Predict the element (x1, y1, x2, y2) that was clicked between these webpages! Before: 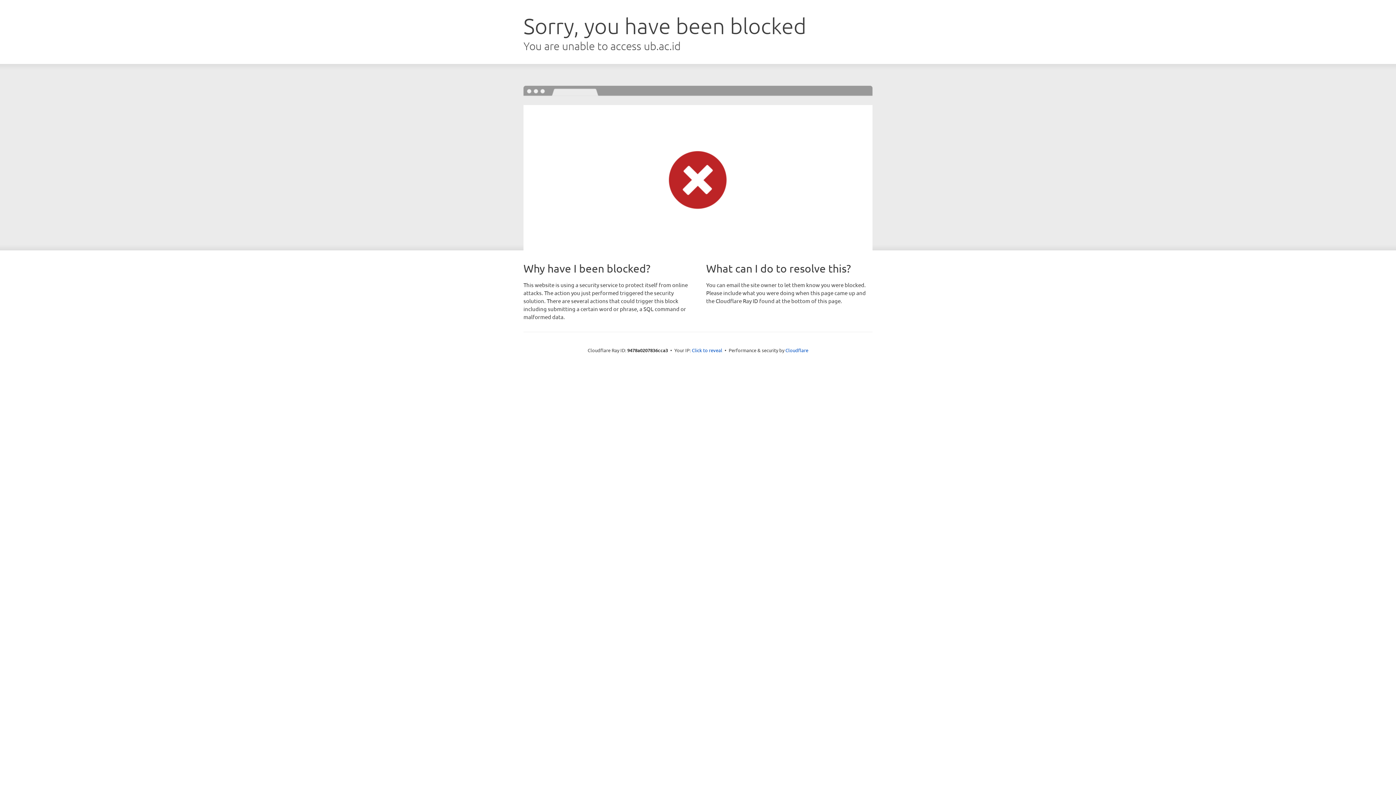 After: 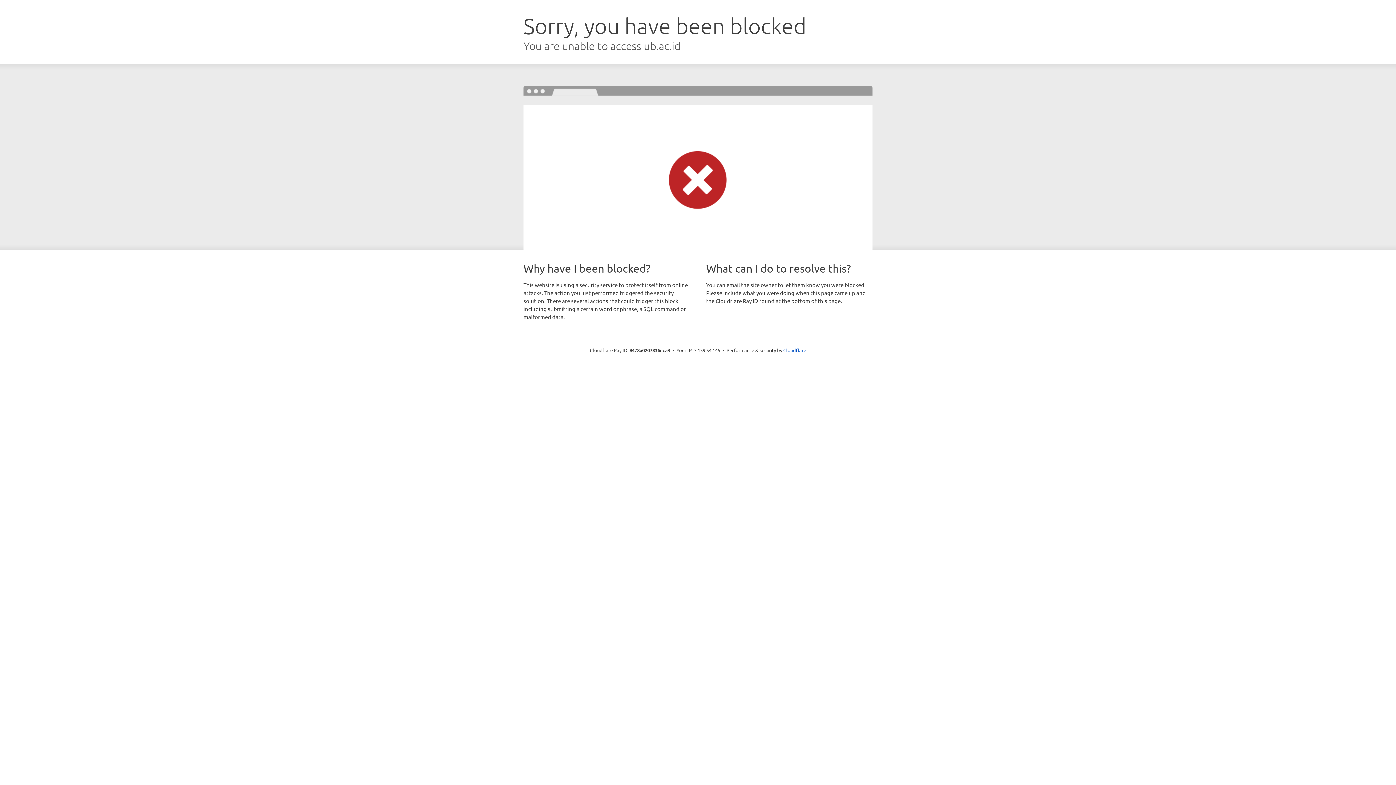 Action: bbox: (692, 346, 722, 353) label: Click to reveal